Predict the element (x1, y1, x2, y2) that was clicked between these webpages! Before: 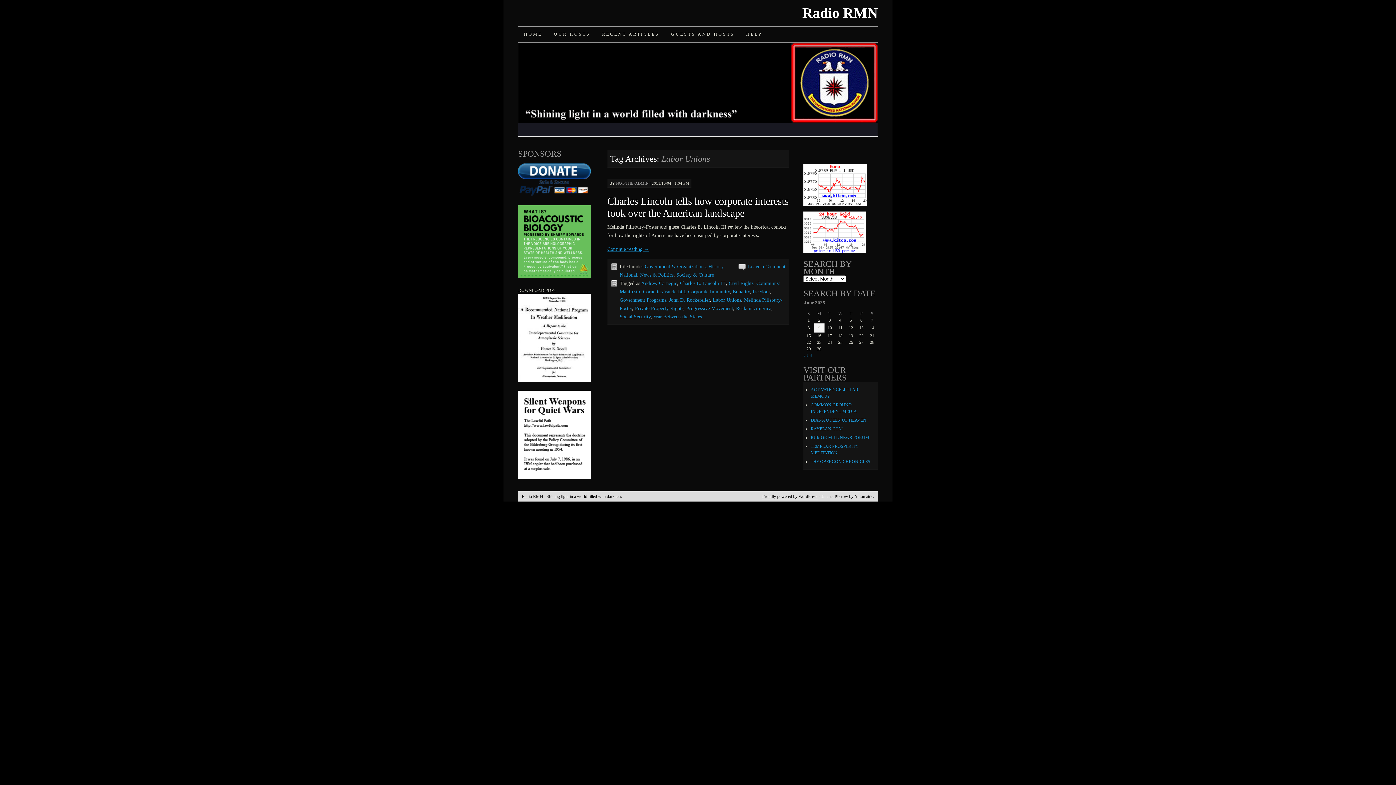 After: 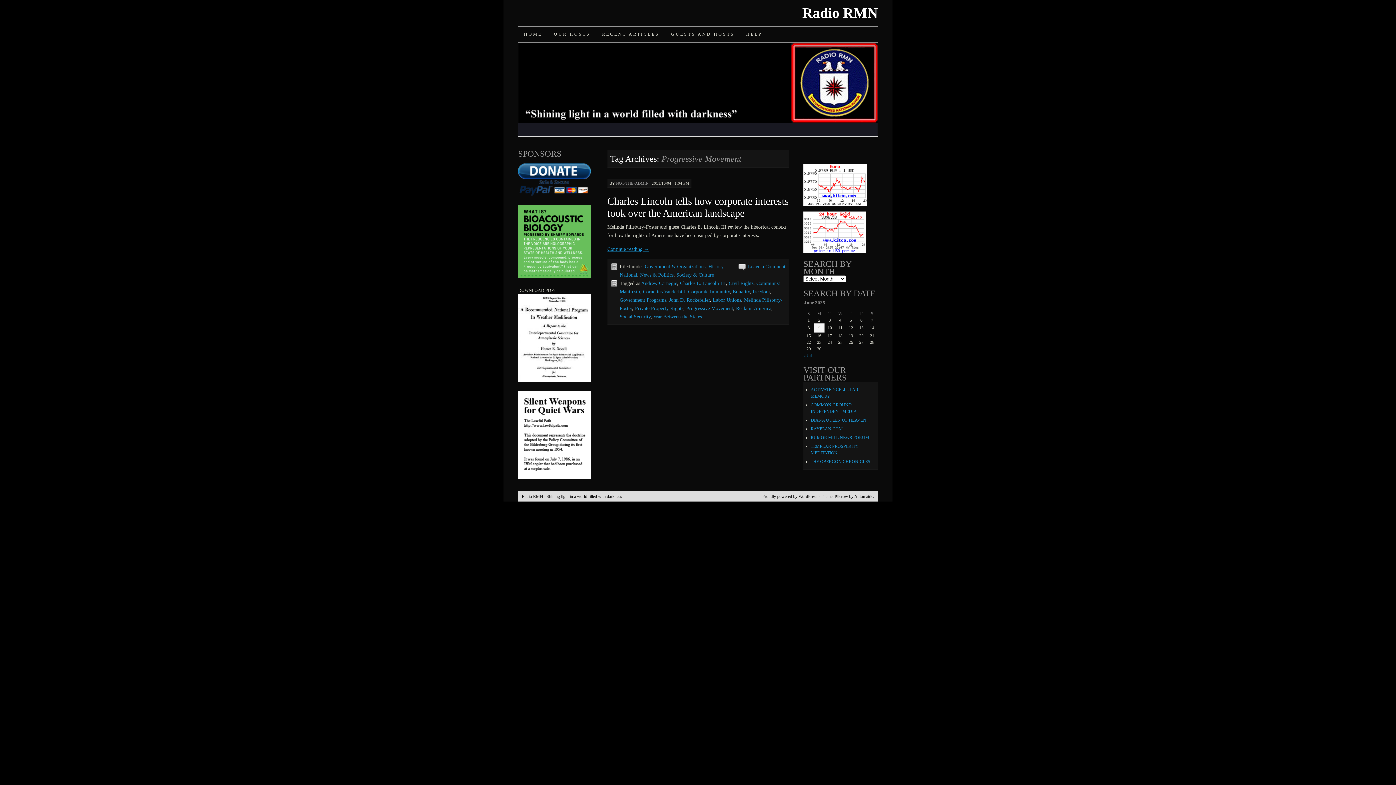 Action: label: Progressive Movement bbox: (686, 305, 733, 311)